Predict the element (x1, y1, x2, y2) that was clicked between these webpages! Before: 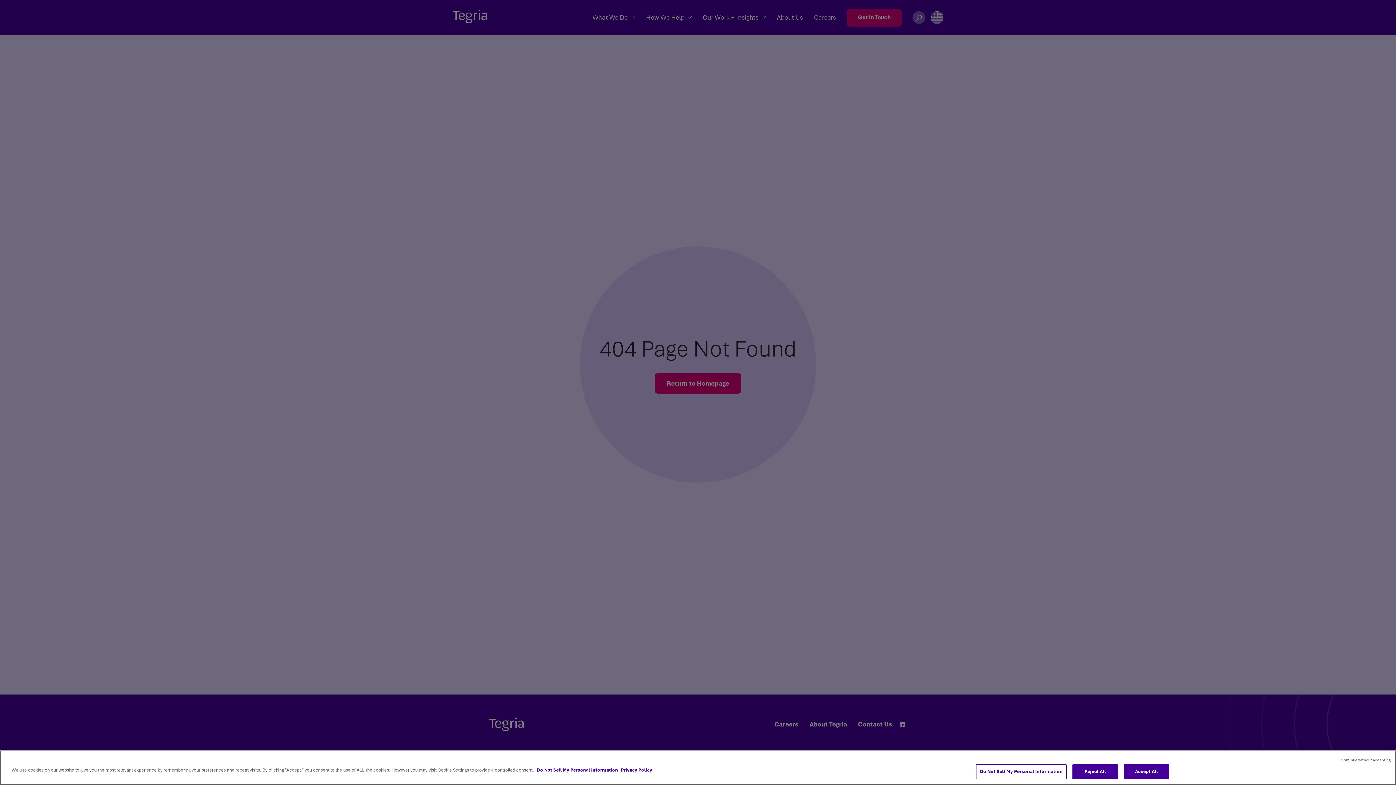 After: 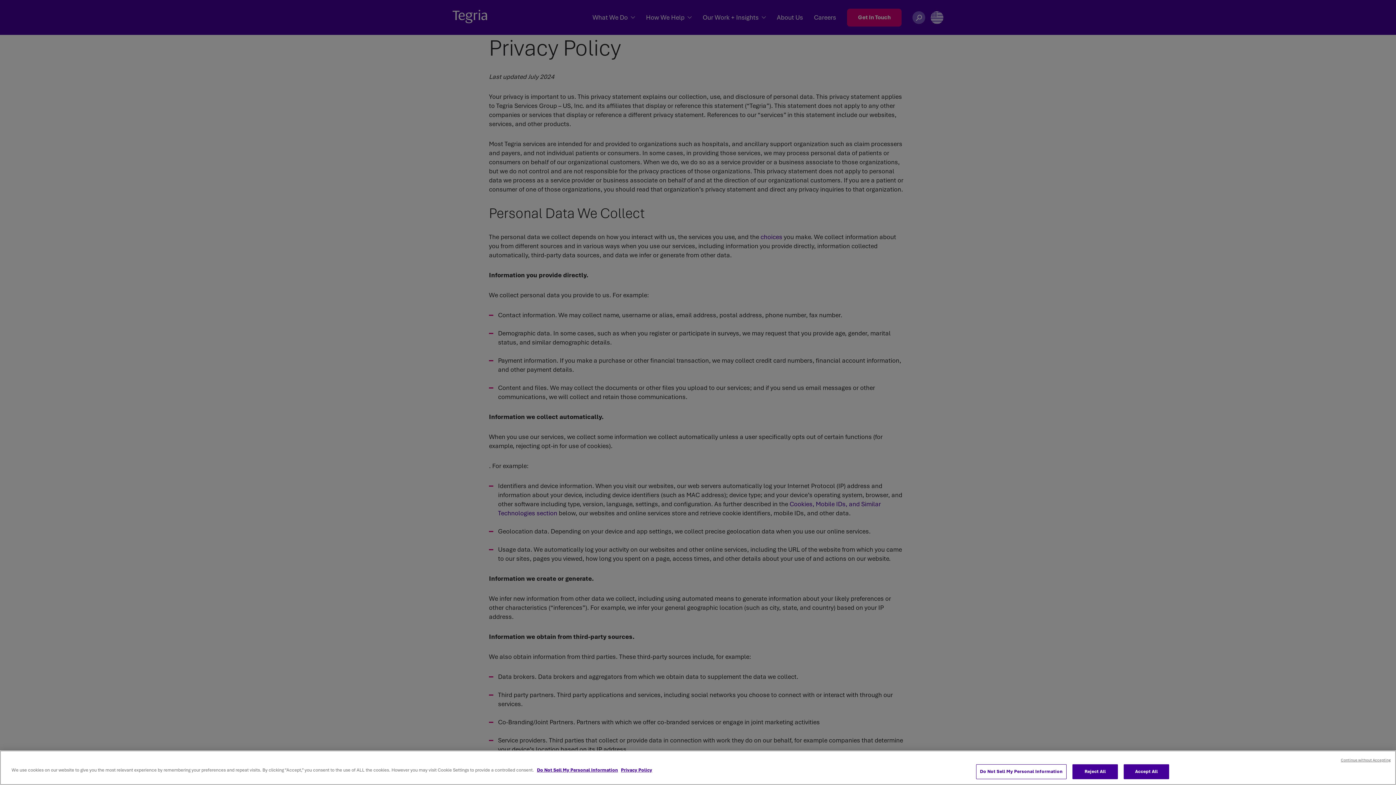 Action: label: Privacy Policy bbox: (621, 767, 652, 773)